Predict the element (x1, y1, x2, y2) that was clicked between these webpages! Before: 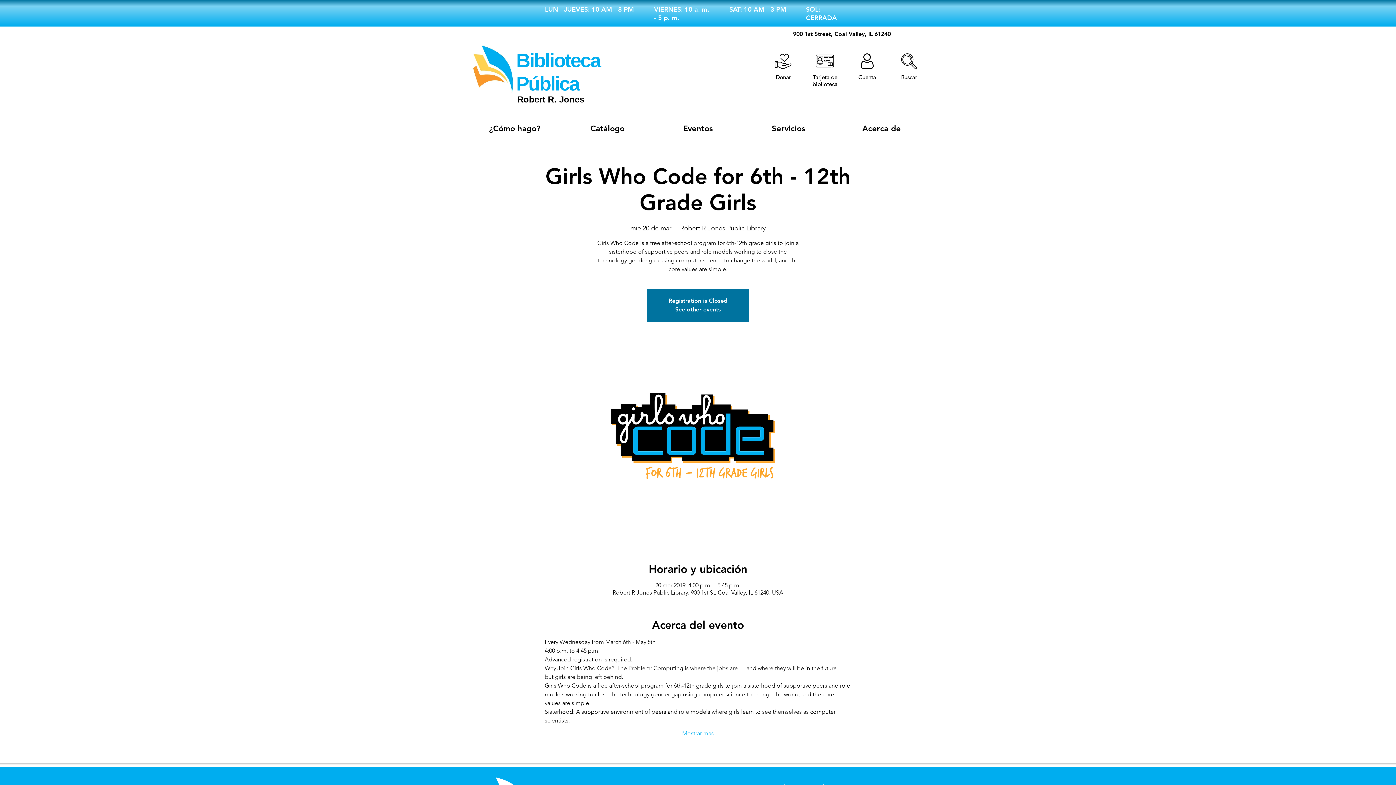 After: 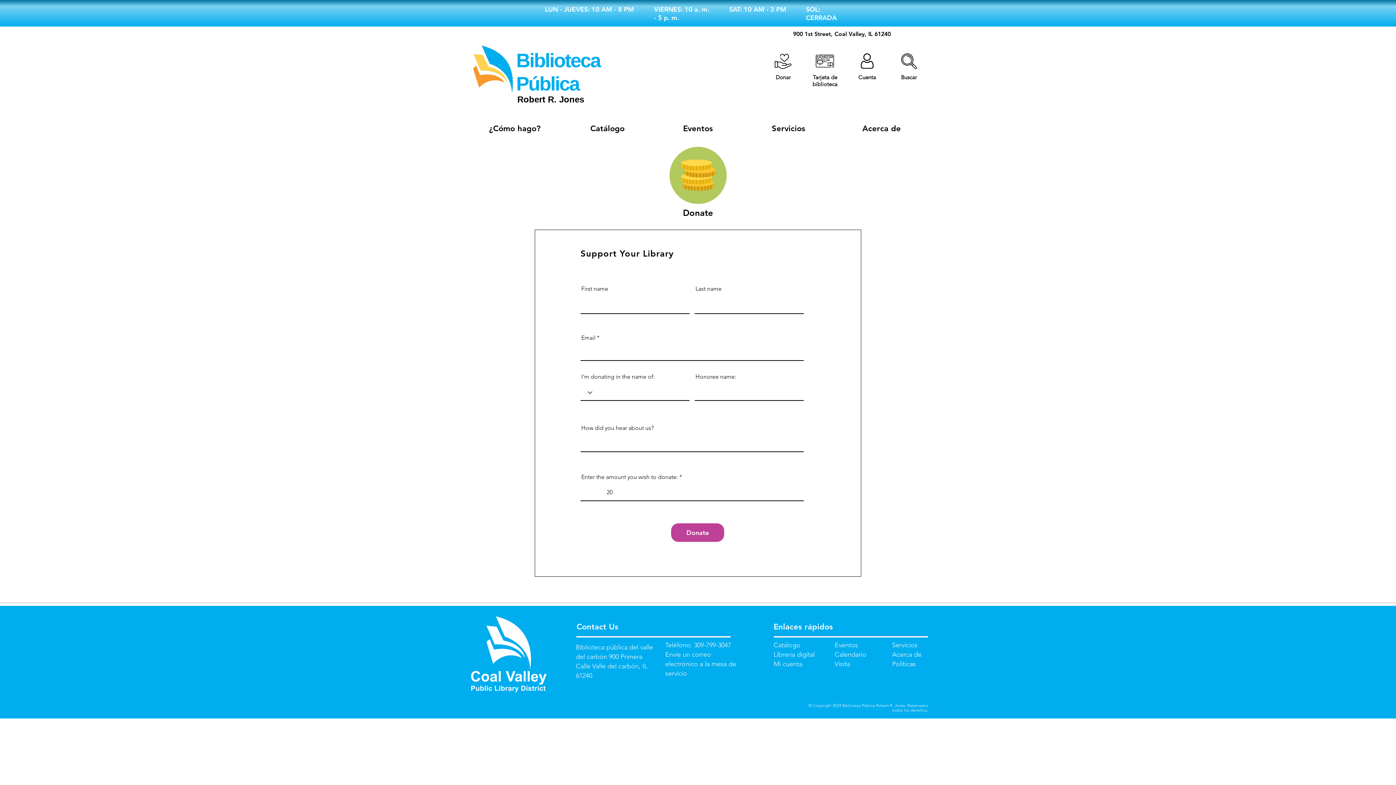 Action: bbox: (774, 53, 791, 69)